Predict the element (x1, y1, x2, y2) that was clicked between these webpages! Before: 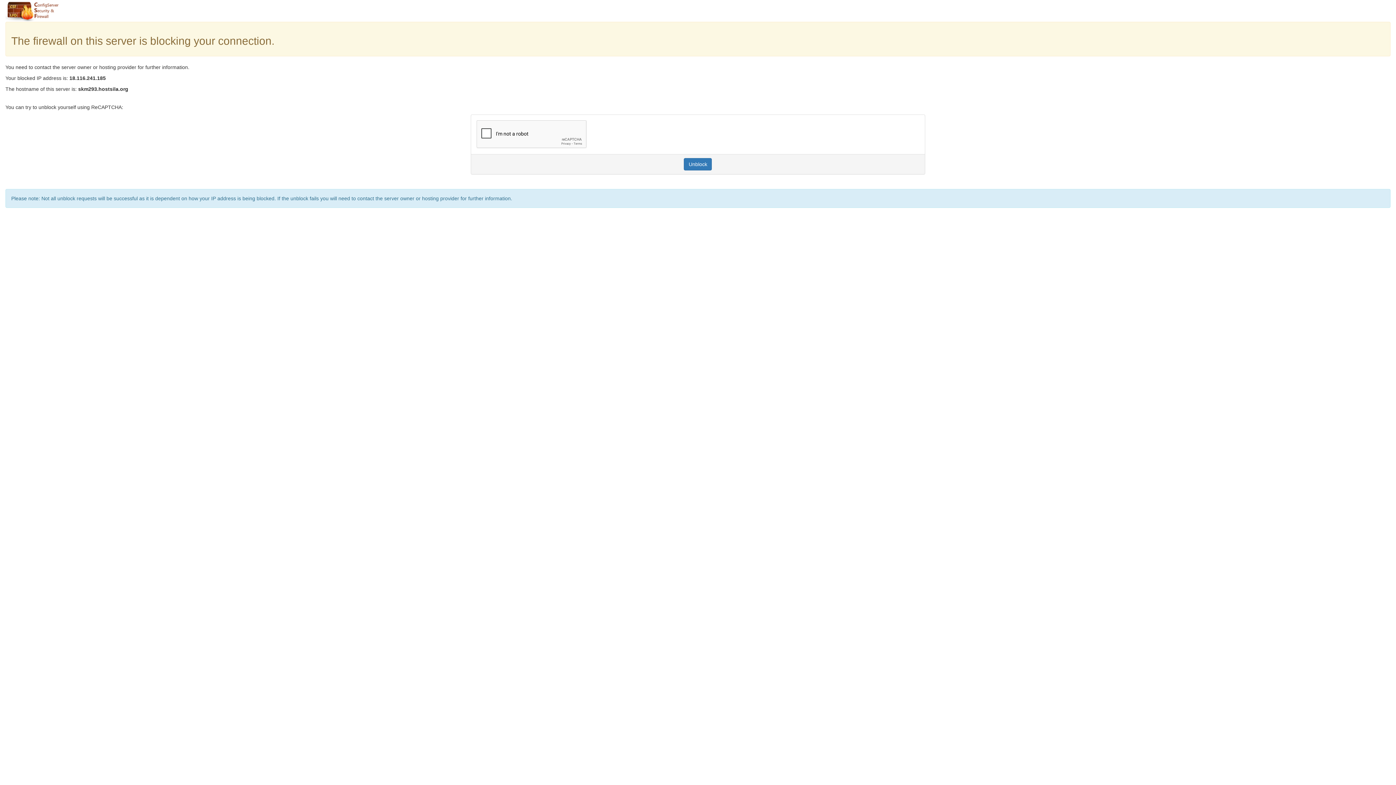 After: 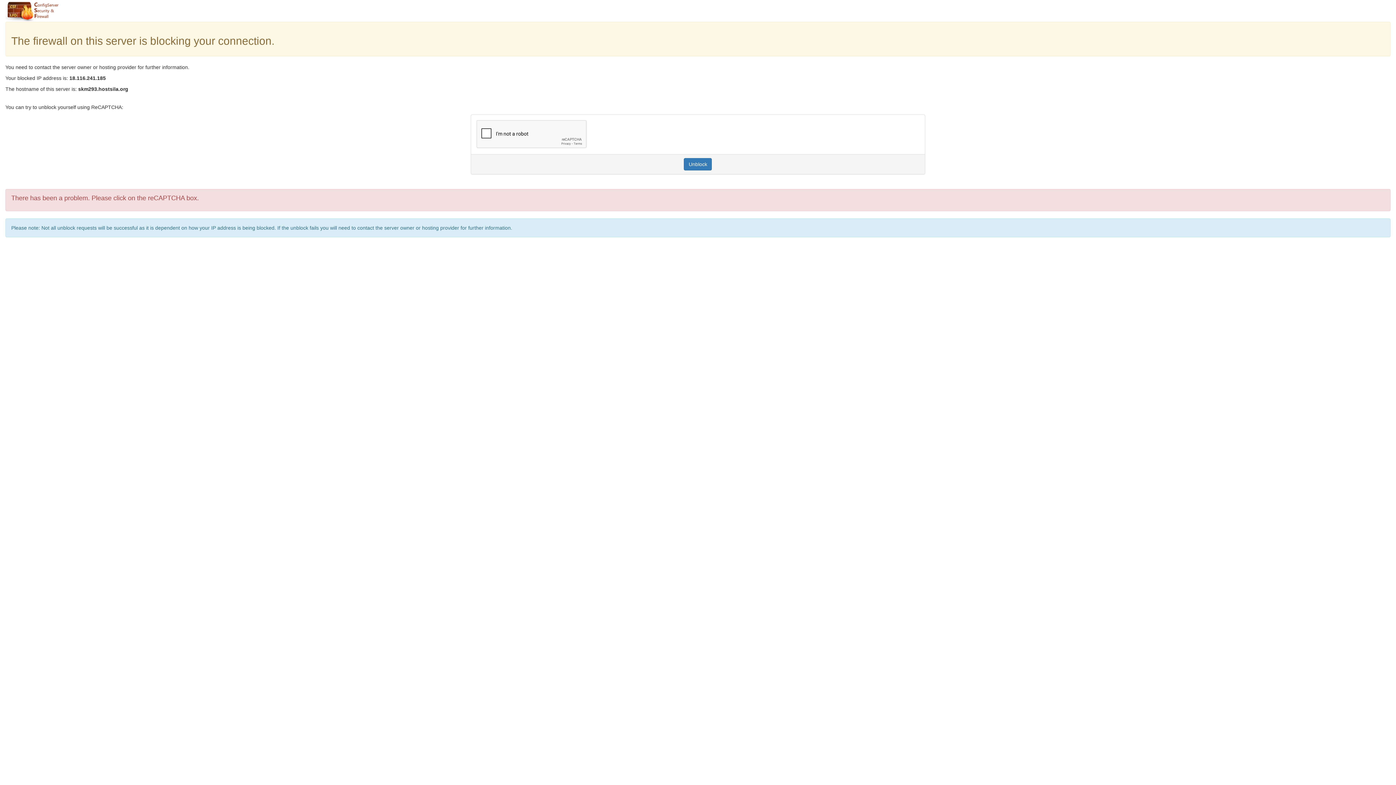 Action: label: Unblock bbox: (684, 158, 712, 170)